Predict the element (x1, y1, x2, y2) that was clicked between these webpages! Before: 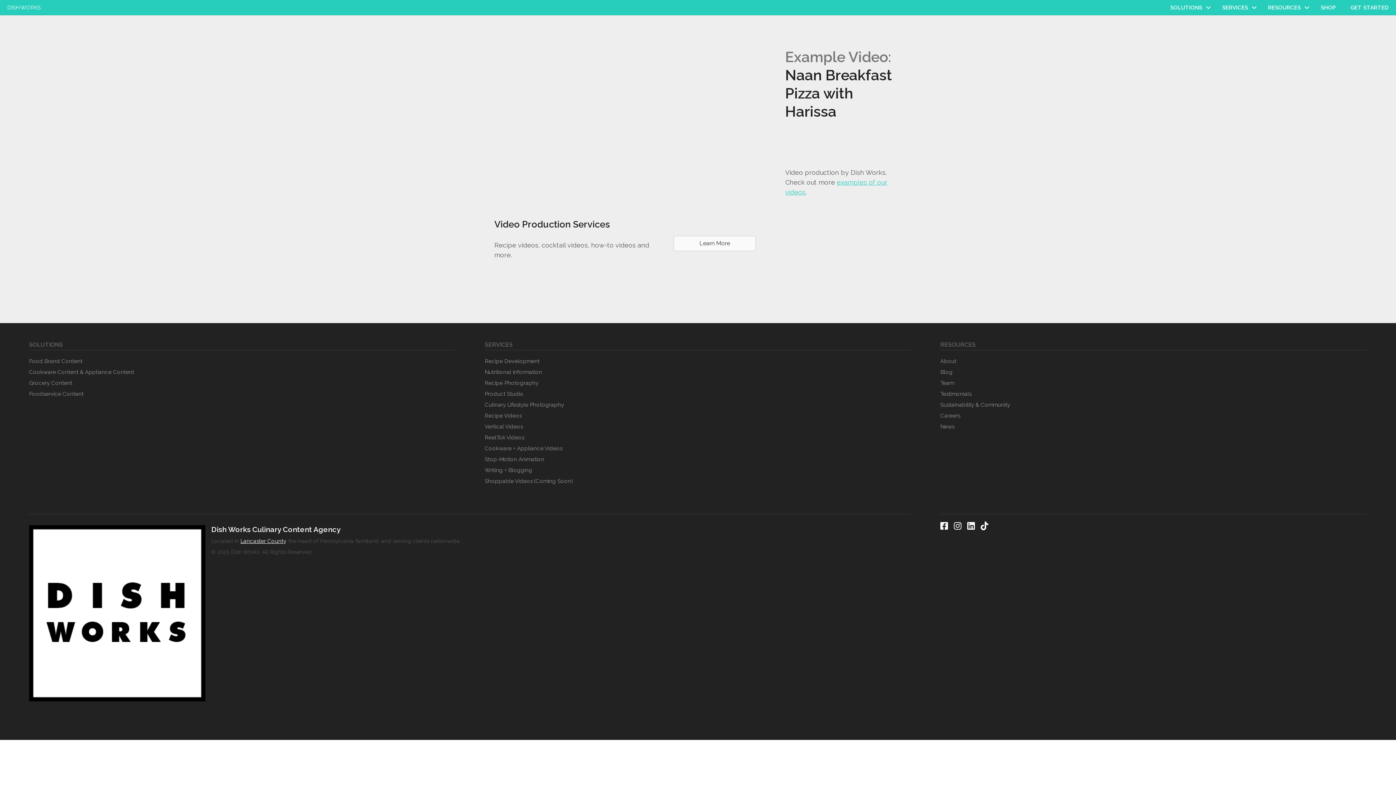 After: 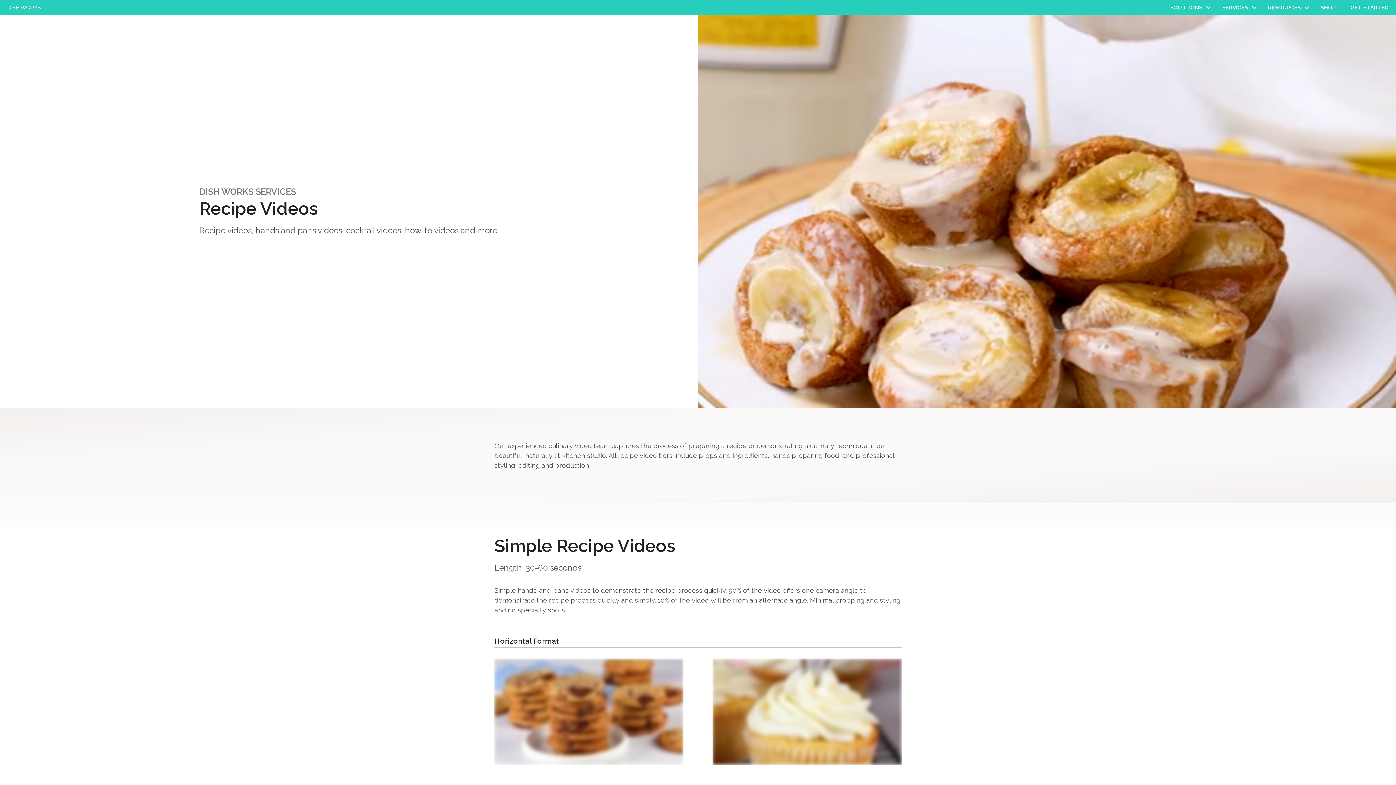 Action: bbox: (484, 410, 911, 421) label: Recipe Videos